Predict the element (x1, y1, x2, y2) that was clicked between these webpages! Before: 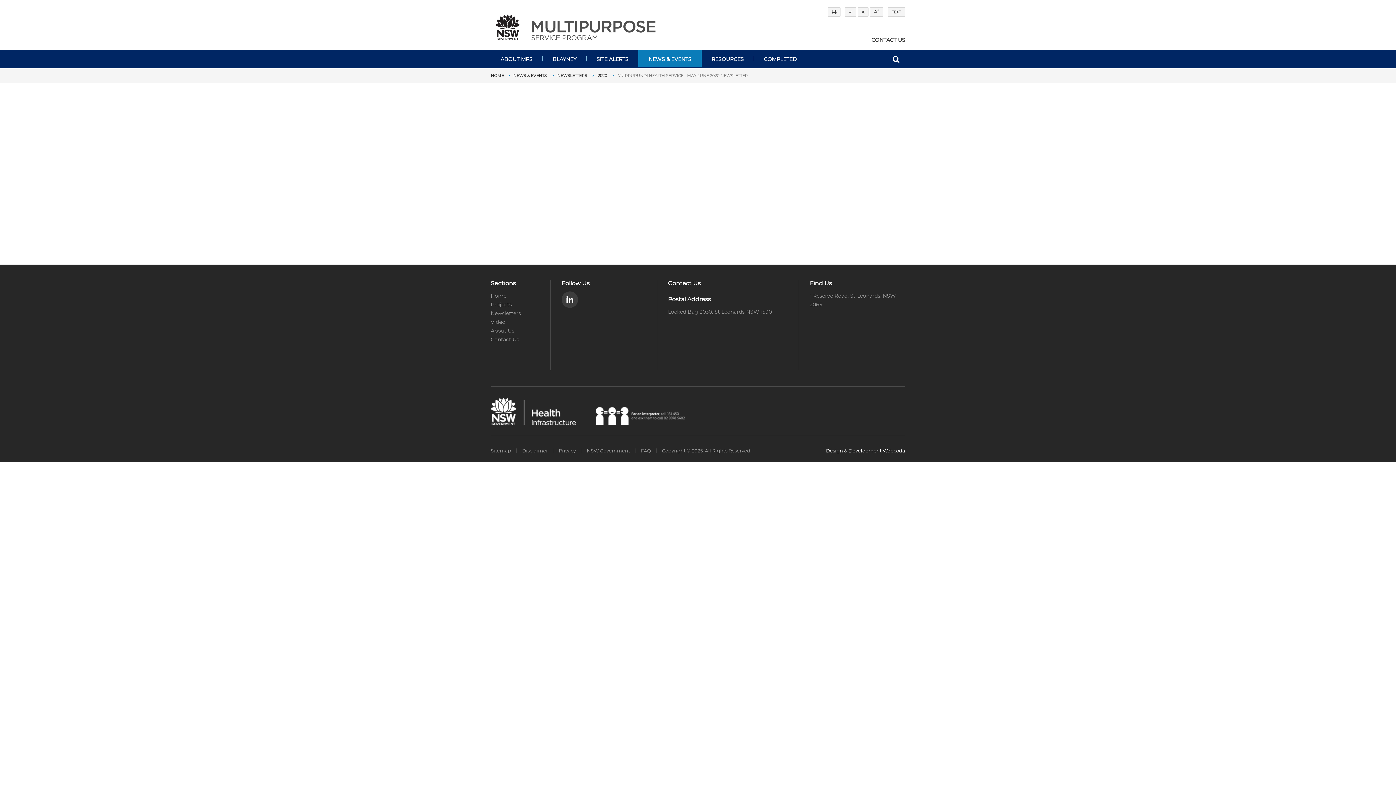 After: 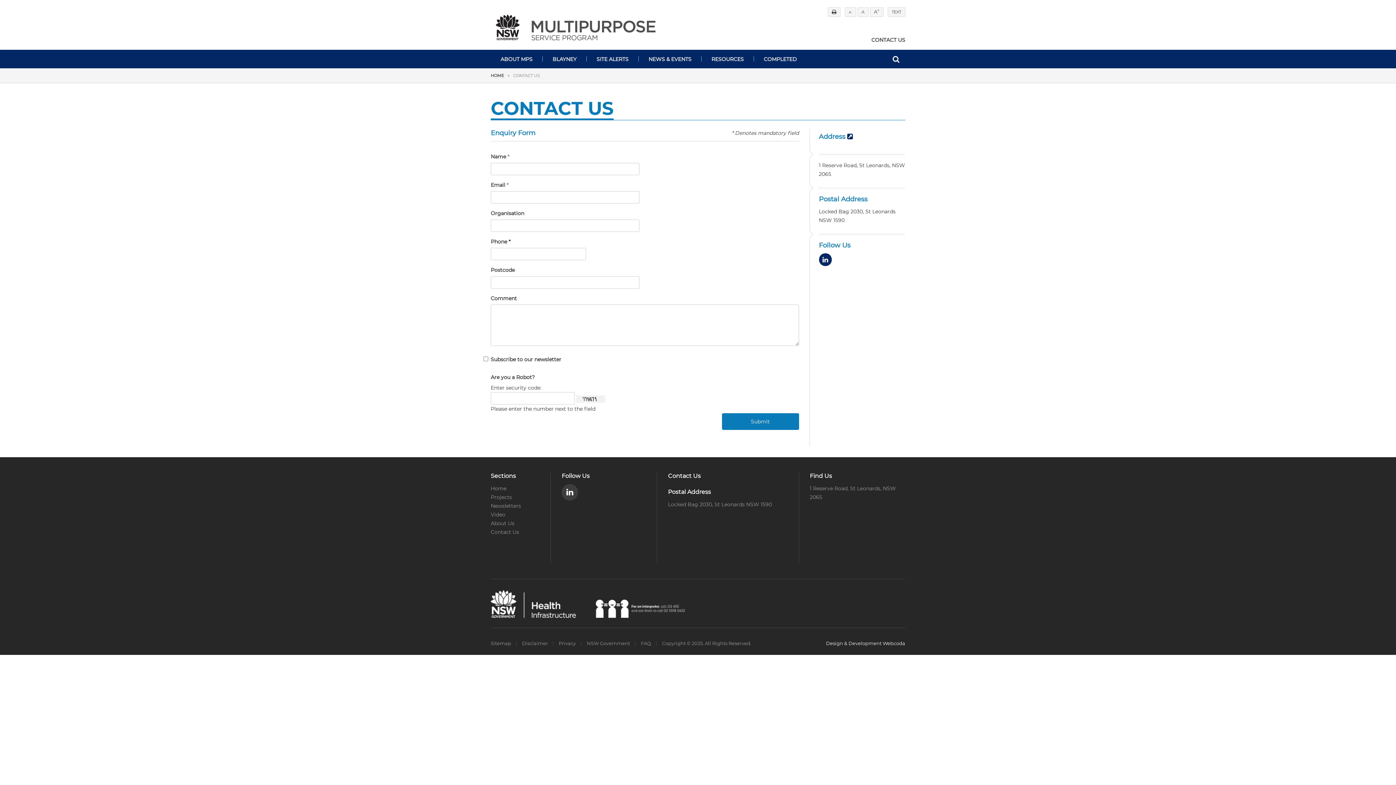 Action: bbox: (490, 336, 519, 343) label: Contact Us